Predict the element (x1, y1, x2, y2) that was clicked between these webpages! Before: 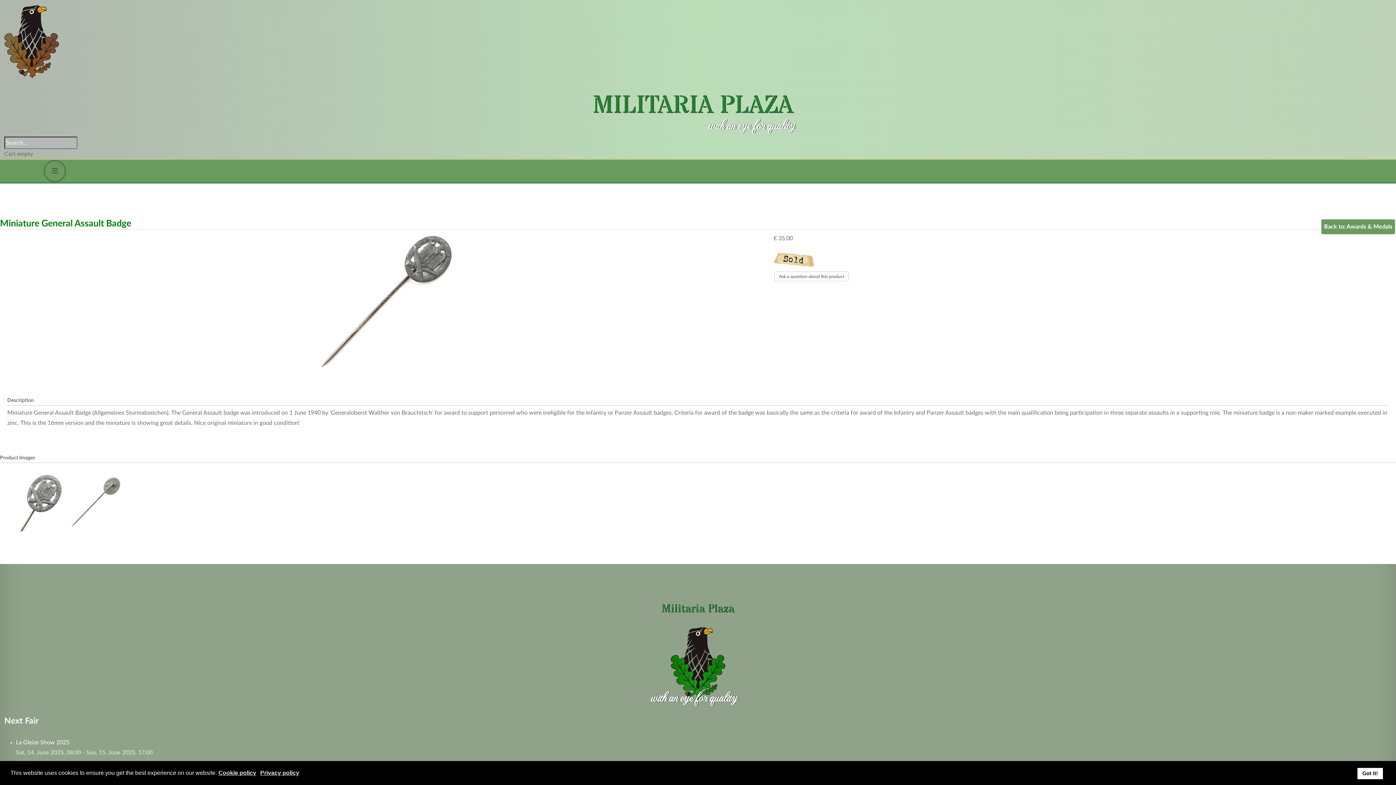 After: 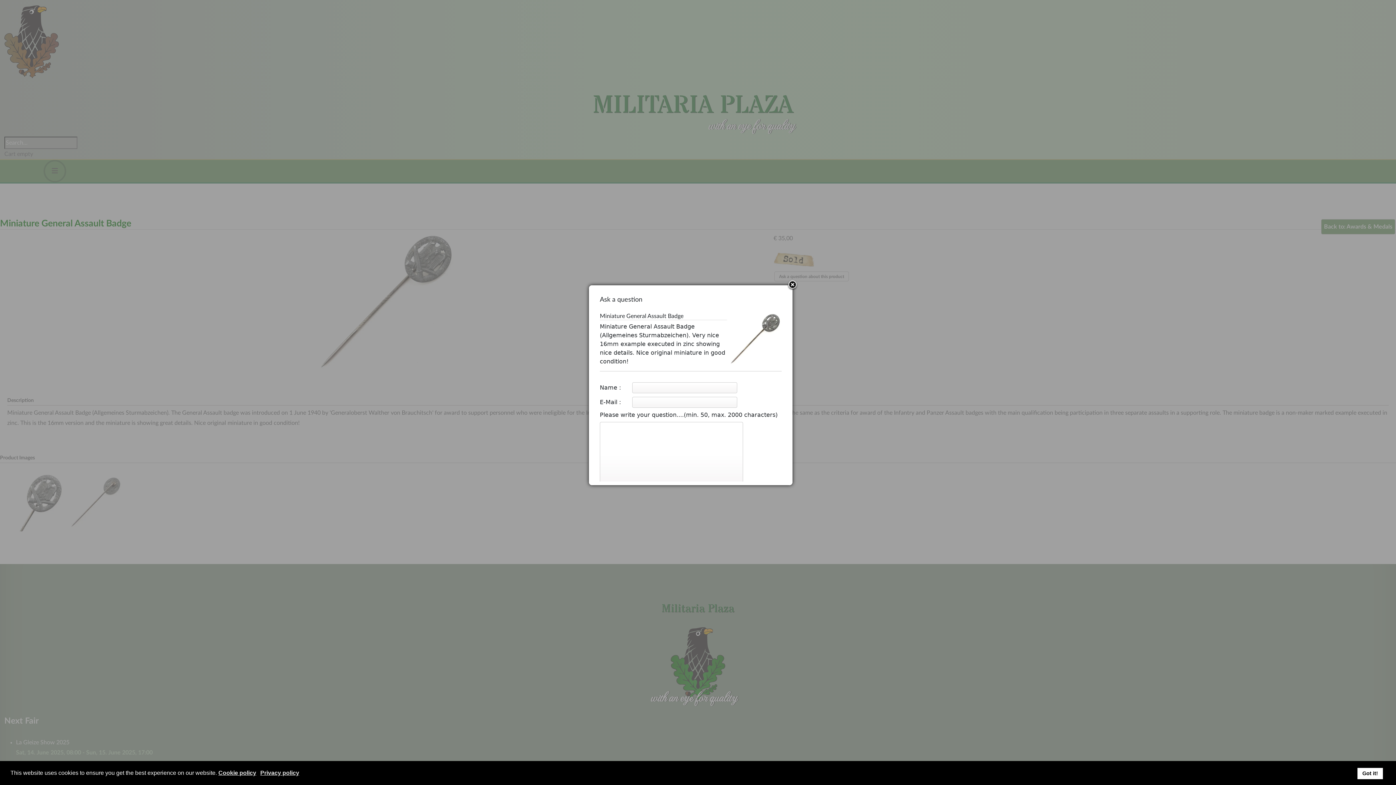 Action: bbox: (774, 271, 849, 281) label: Ask a question about this product